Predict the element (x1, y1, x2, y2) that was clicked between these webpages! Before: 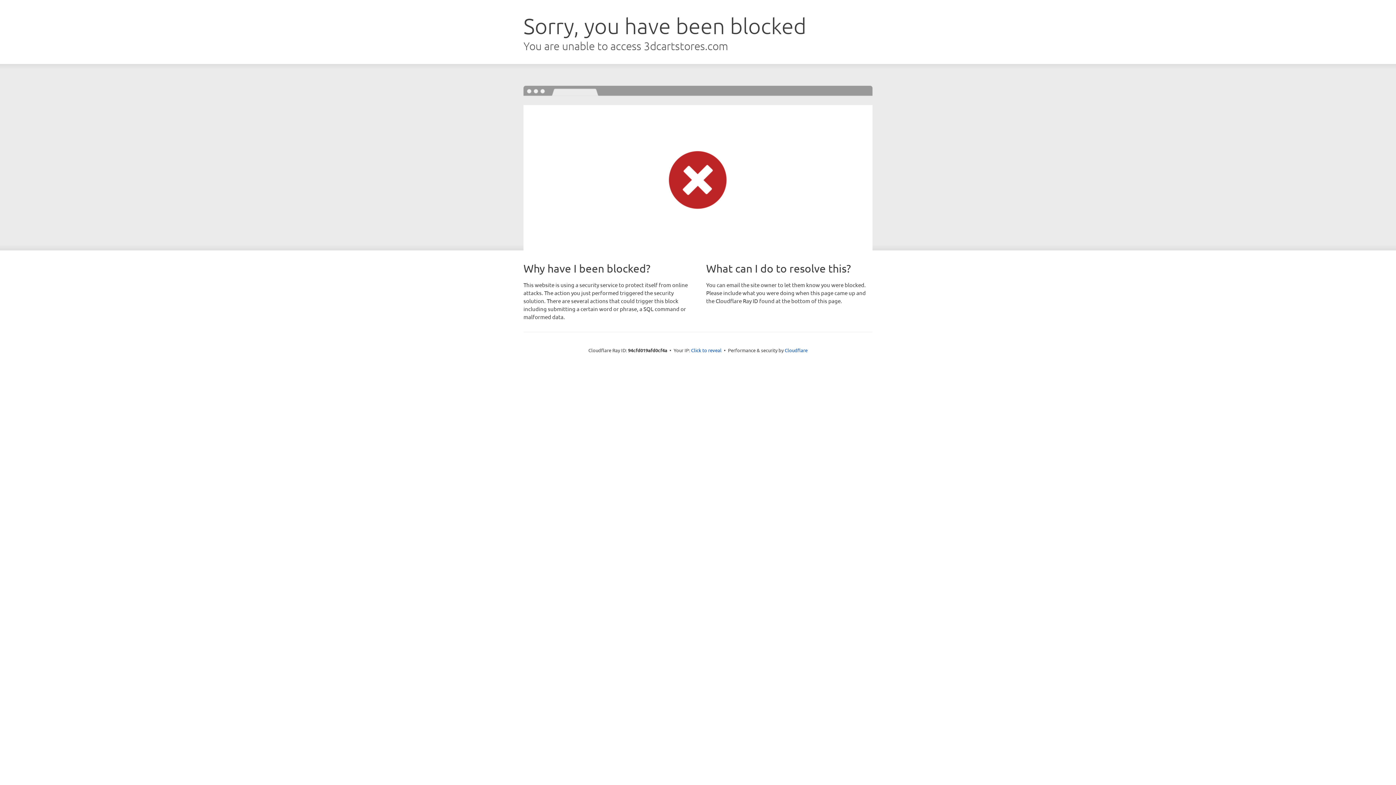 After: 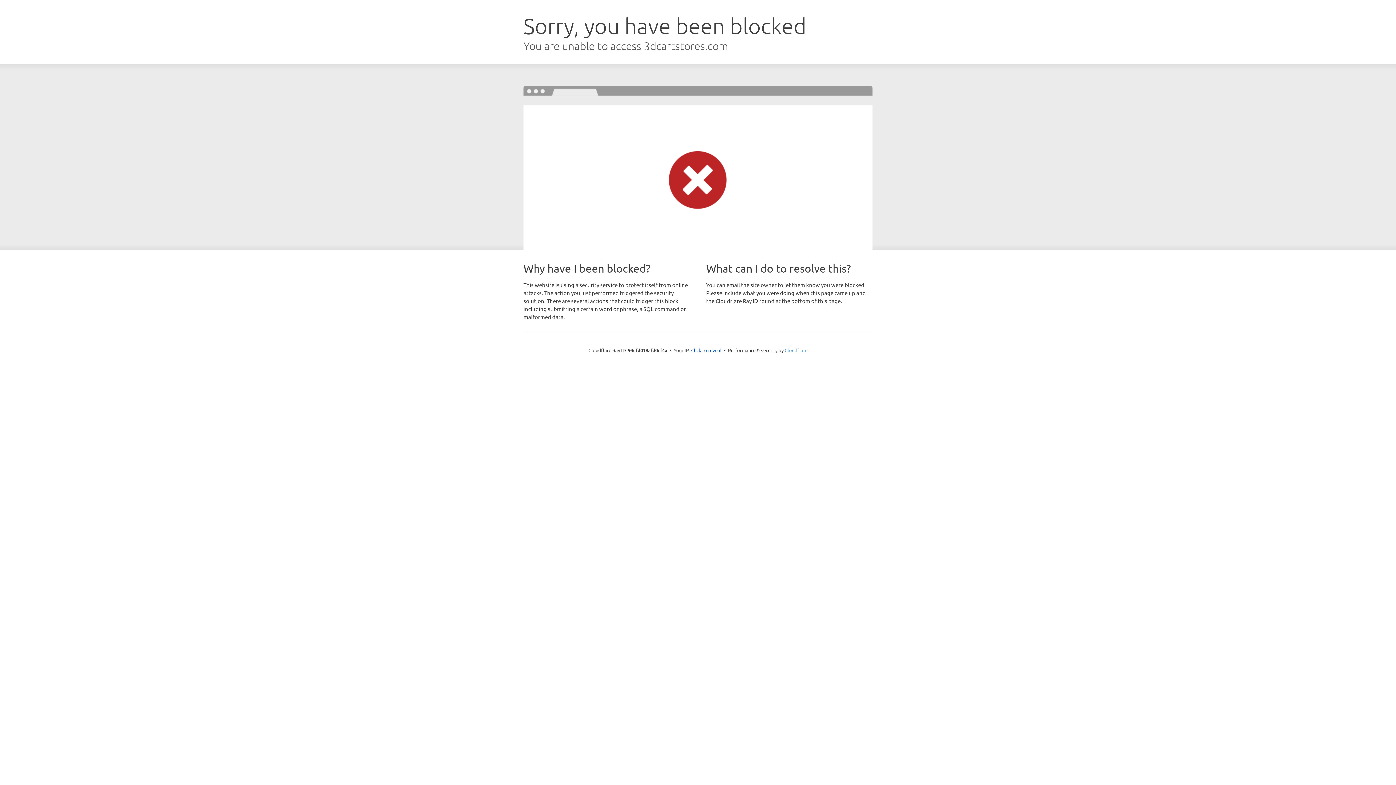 Action: bbox: (784, 347, 807, 353) label: Cloudflare